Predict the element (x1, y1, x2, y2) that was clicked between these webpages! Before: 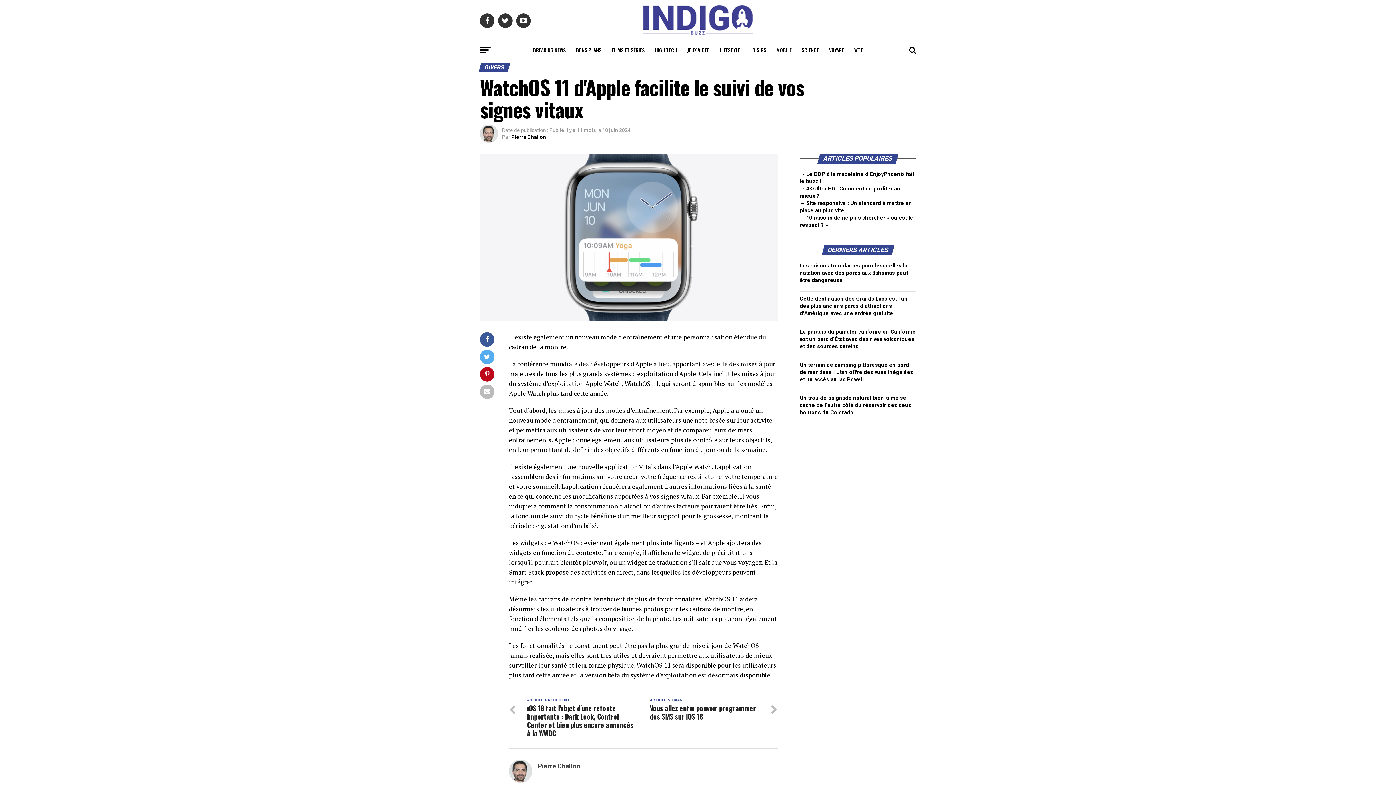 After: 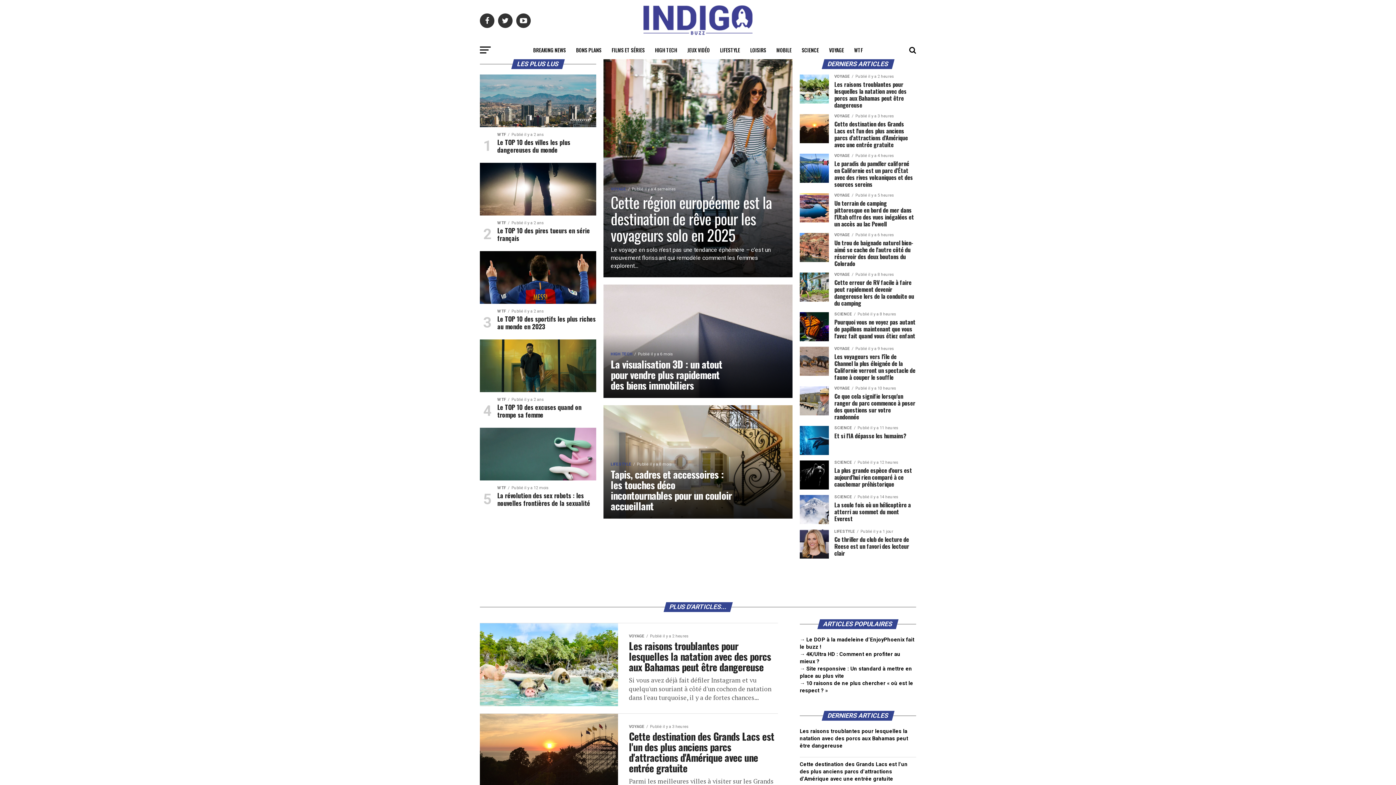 Action: bbox: (643, 30, 752, 37)